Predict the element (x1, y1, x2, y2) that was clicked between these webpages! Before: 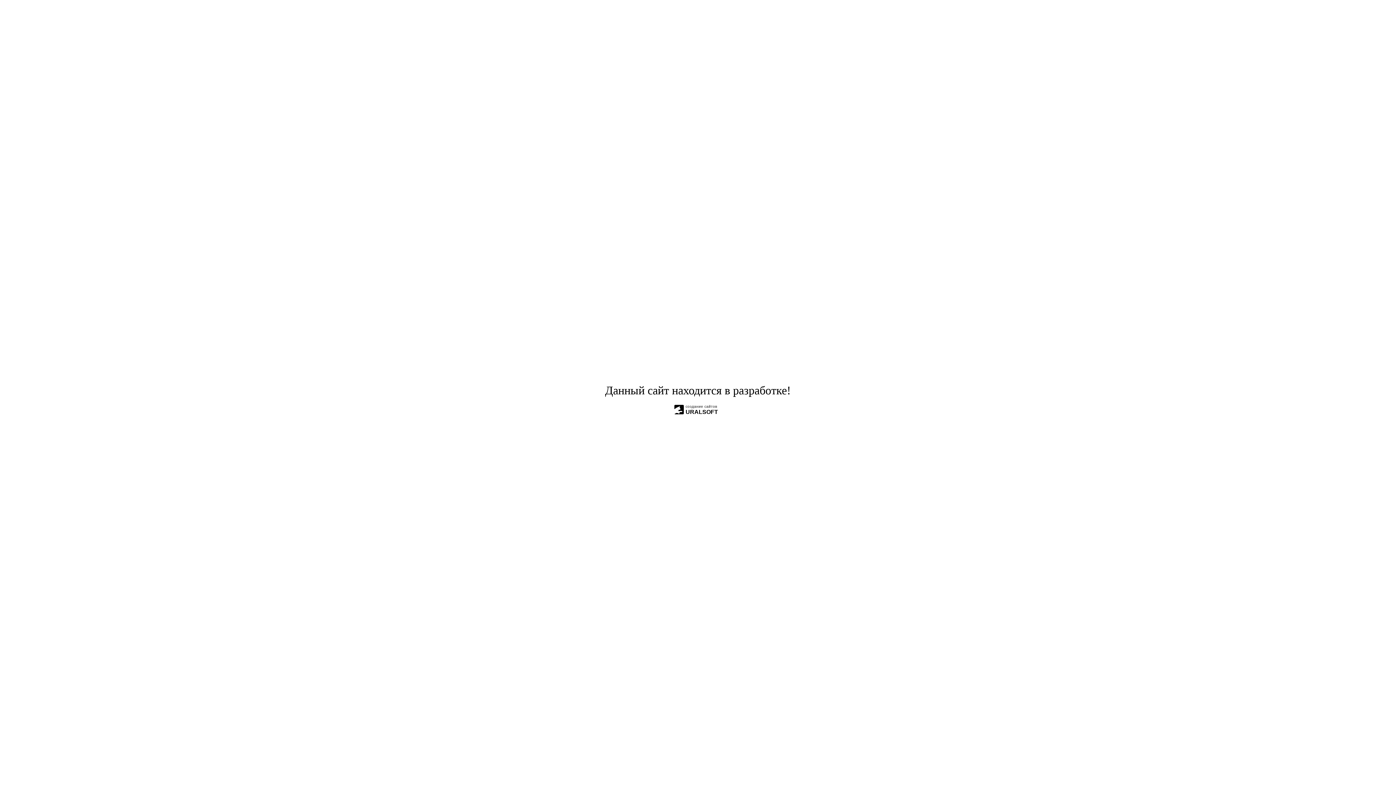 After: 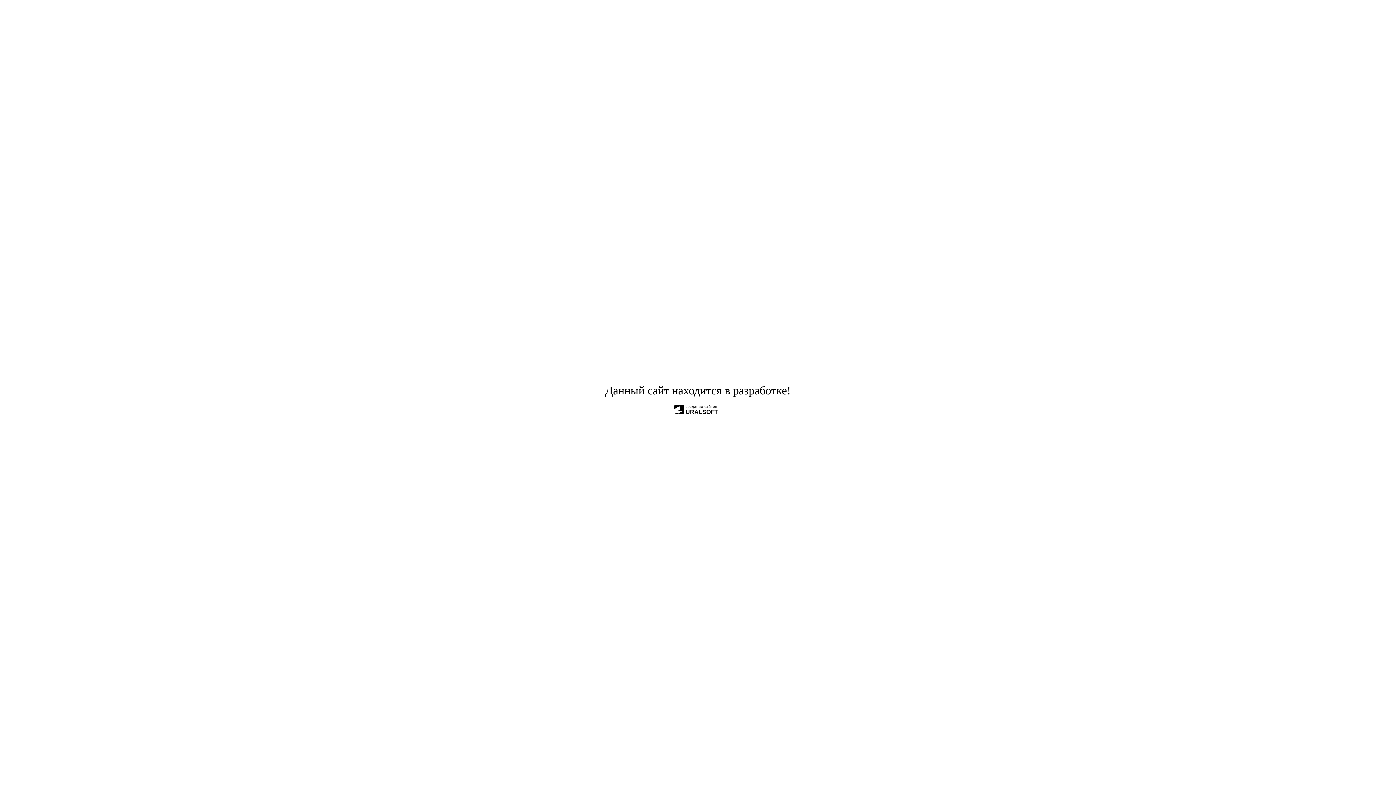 Action: bbox: (674, 404, 684, 414)